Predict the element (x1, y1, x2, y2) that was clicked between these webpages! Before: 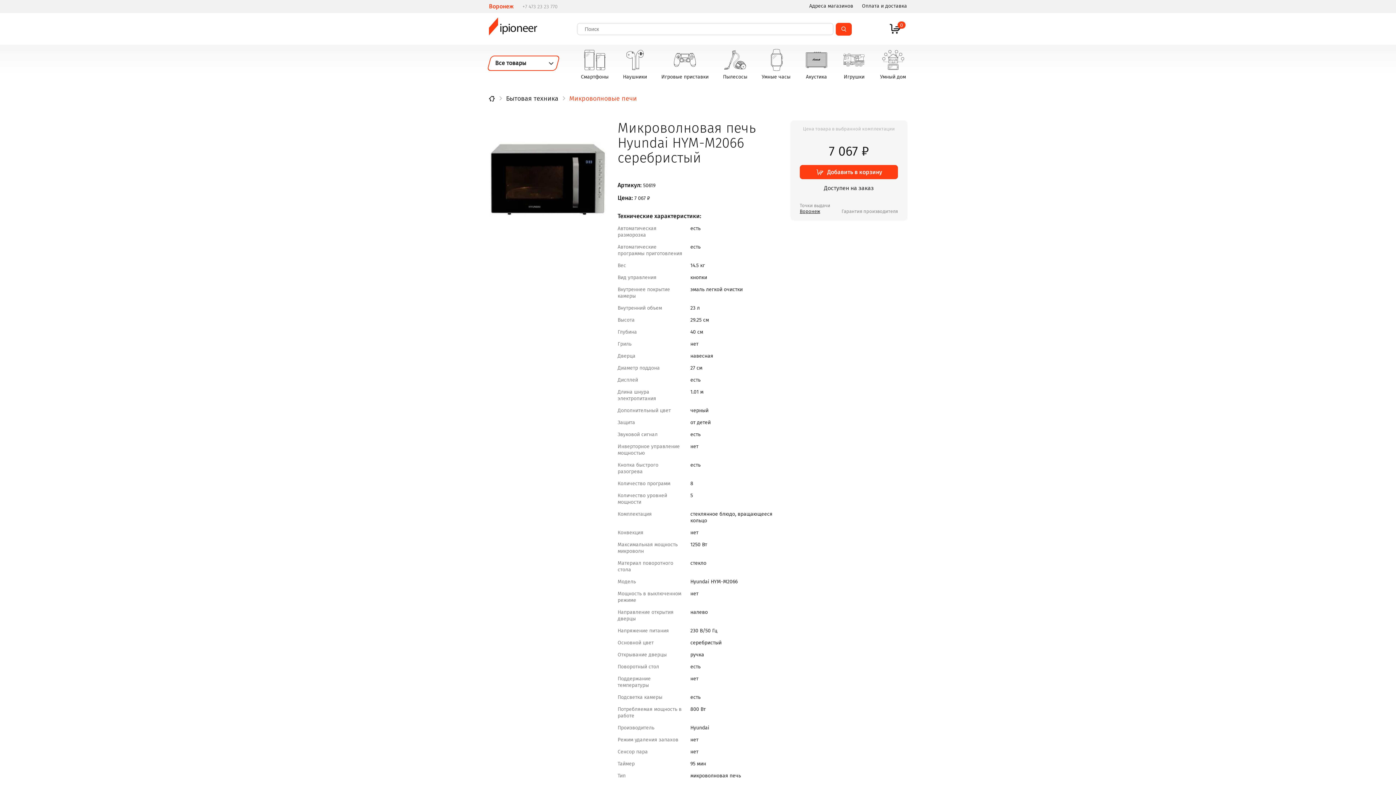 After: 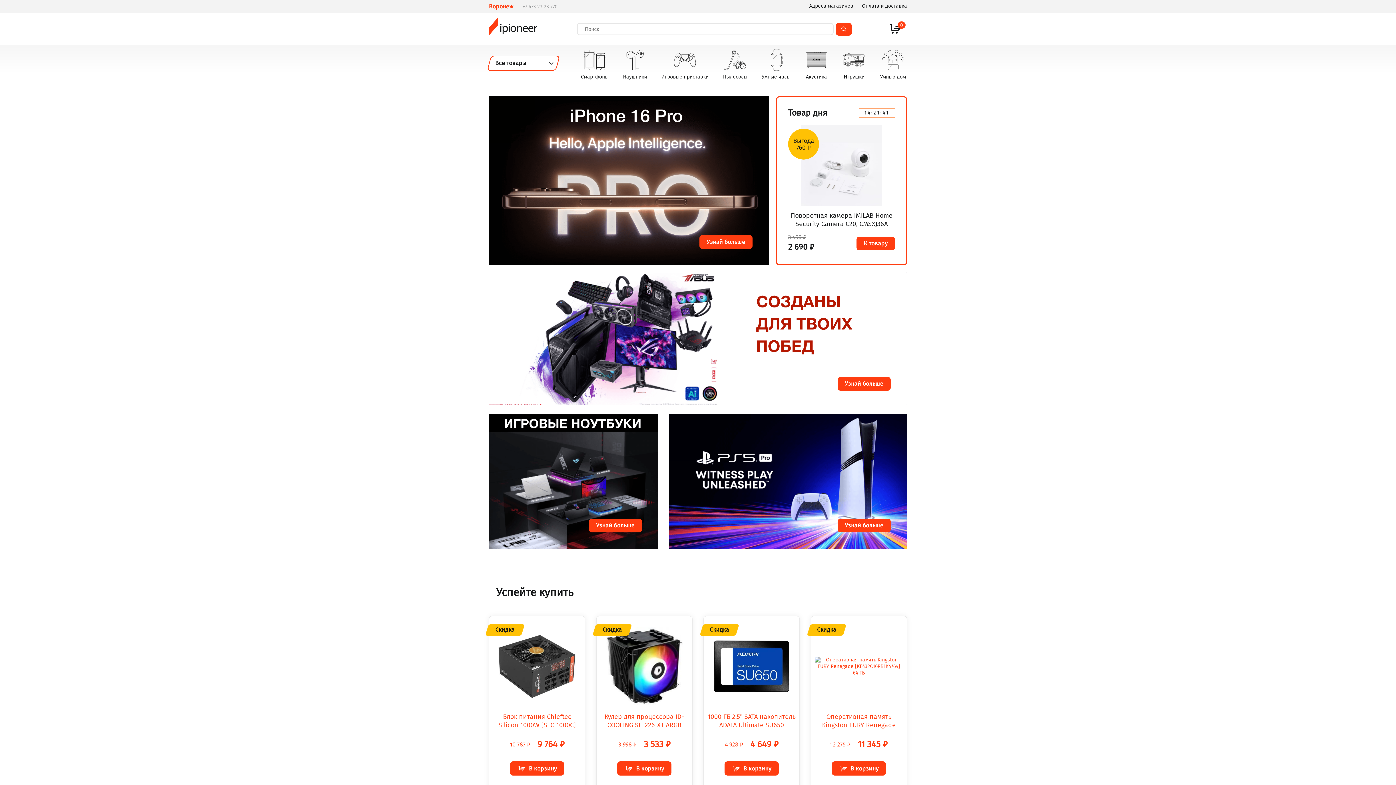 Action: bbox: (489, 94, 495, 102)